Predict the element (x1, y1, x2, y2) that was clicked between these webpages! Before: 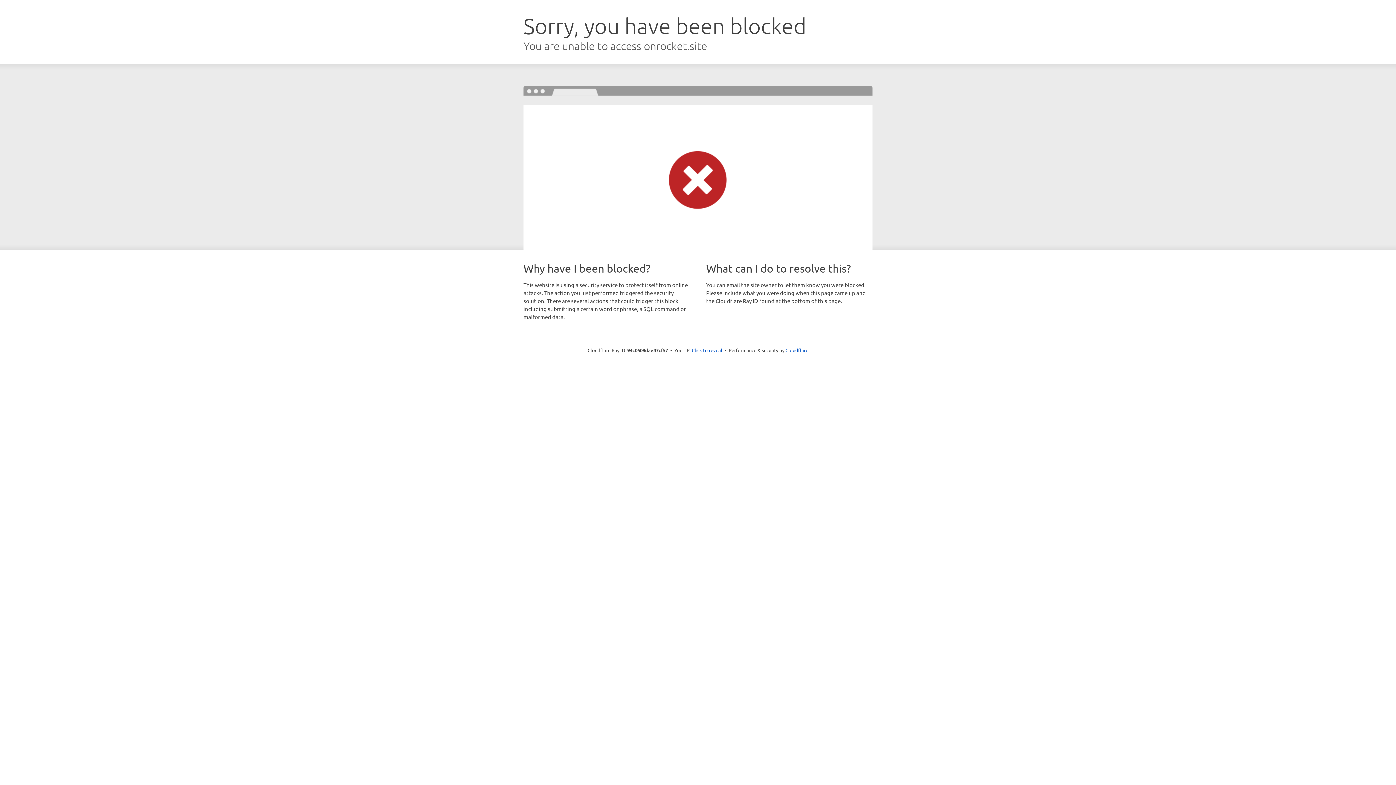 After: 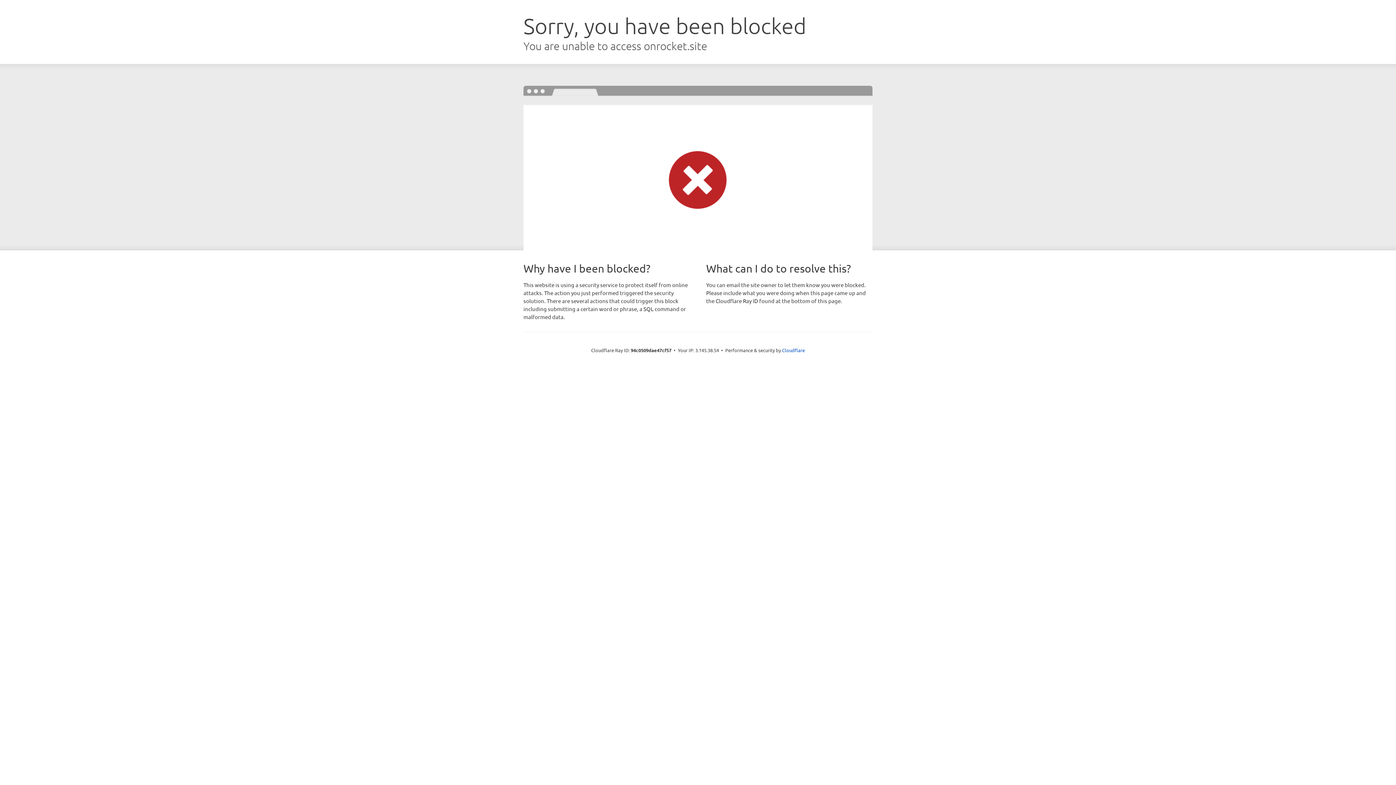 Action: label: Click to reveal bbox: (692, 346, 722, 353)